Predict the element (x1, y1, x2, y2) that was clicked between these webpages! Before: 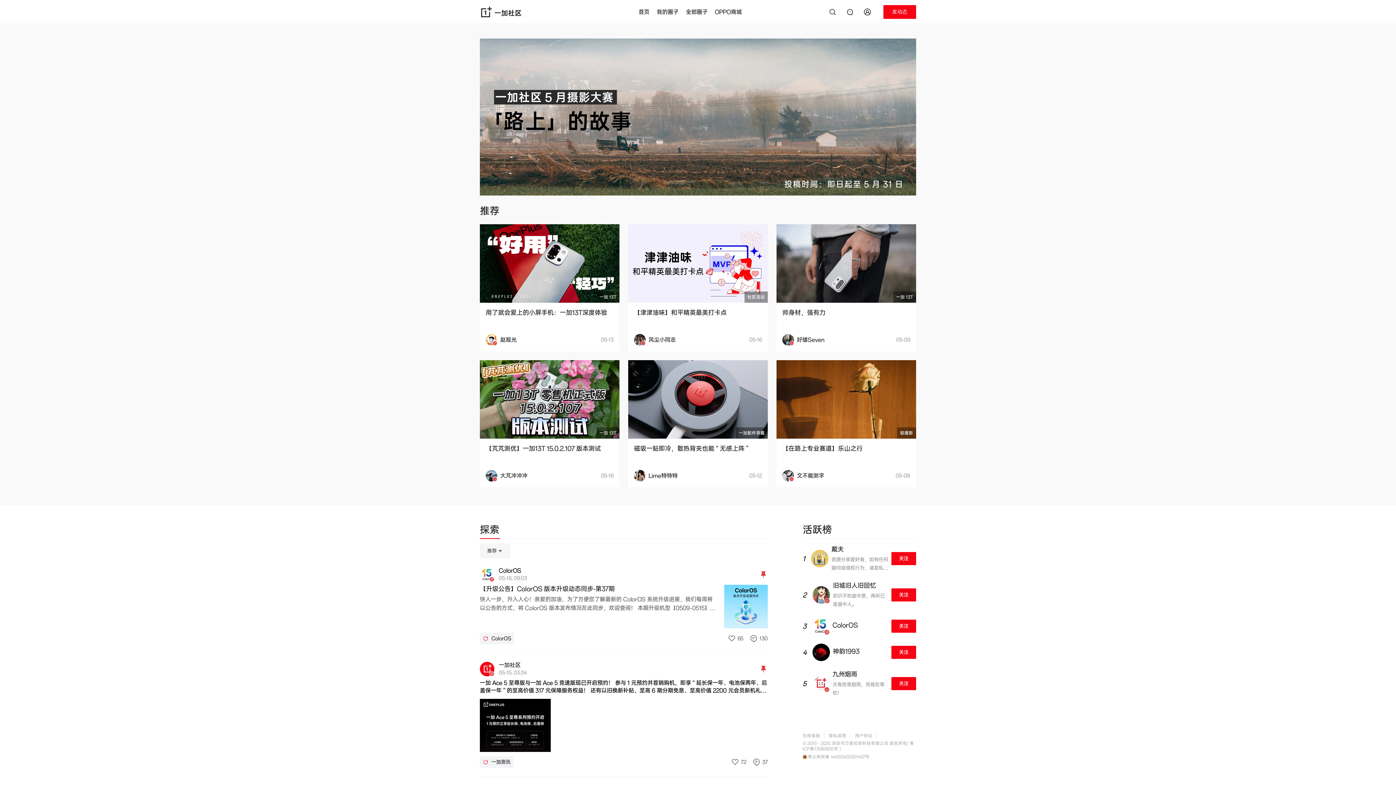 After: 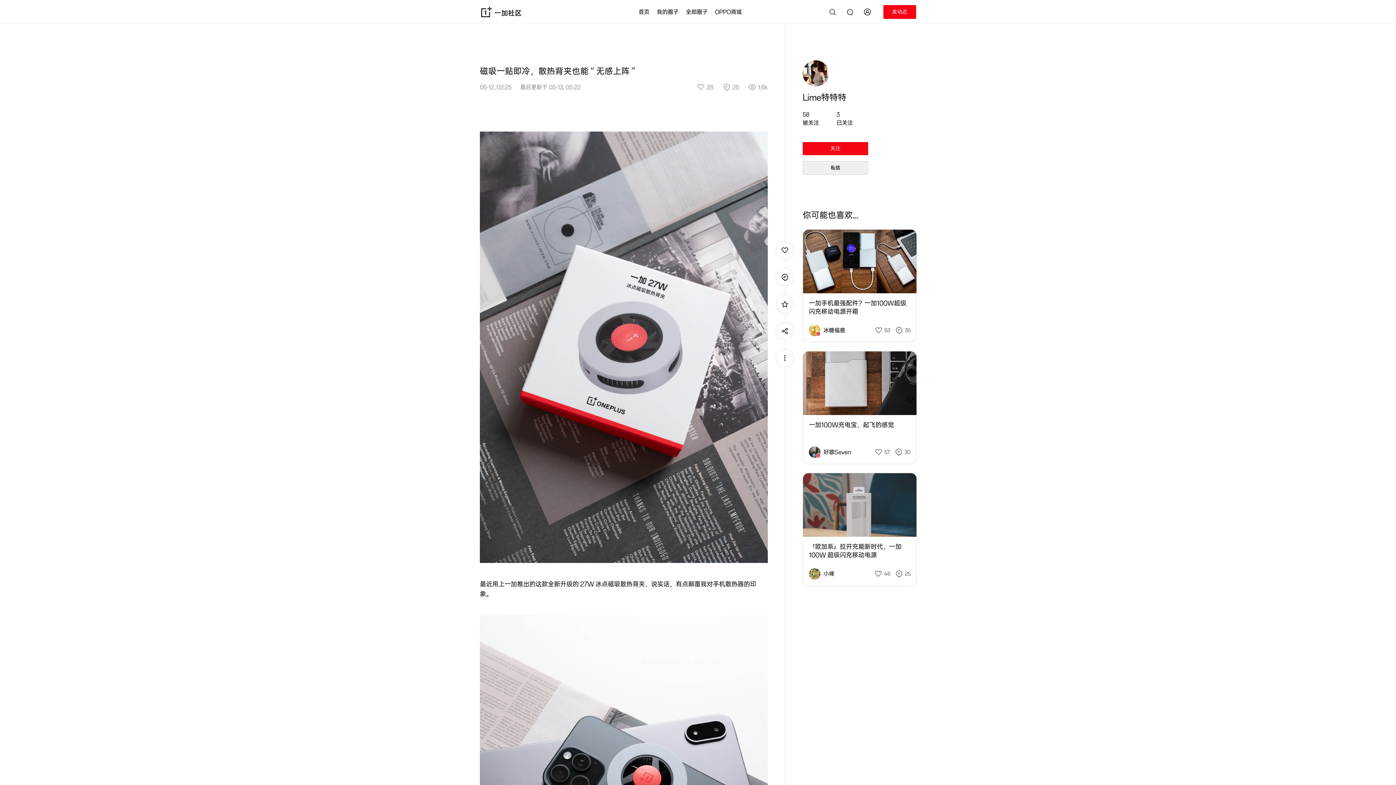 Action: label: 一加配件穿戴

磁吸一贴即冷，散热背夹也能 “ 无感上阵 ”

Lime特特特
05-12 bbox: (628, 361, 768, 488)